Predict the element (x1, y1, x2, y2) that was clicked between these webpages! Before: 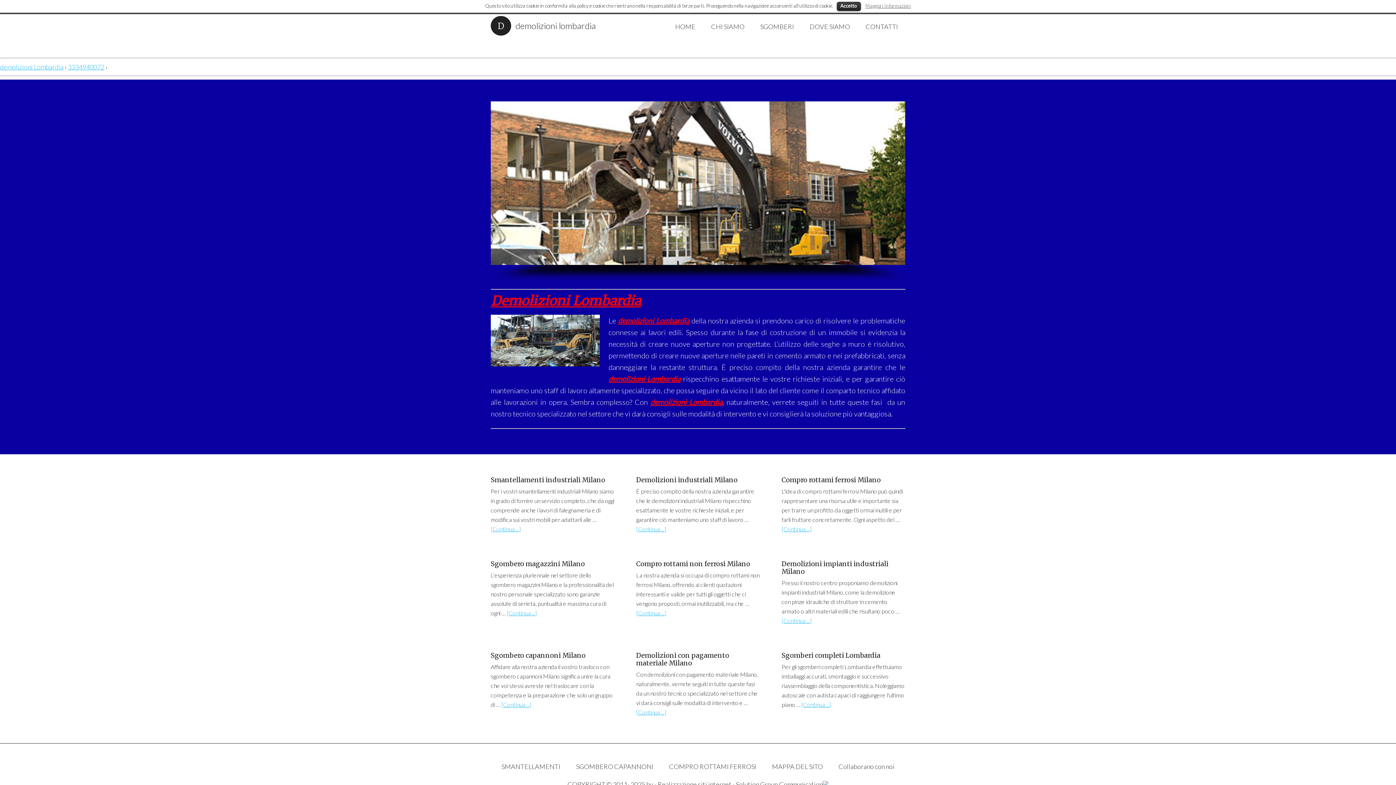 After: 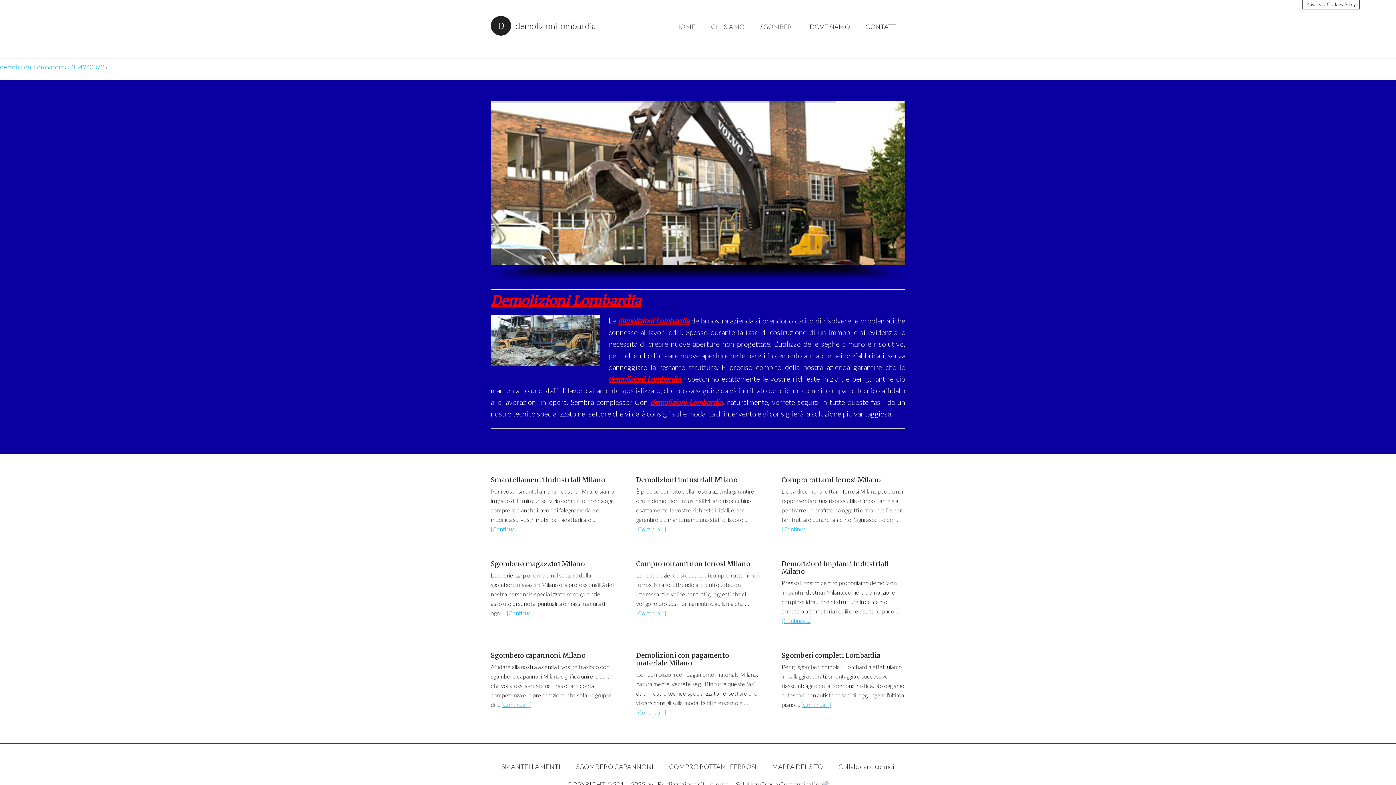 Action: bbox: (836, 1, 860, 10) label: Accetto